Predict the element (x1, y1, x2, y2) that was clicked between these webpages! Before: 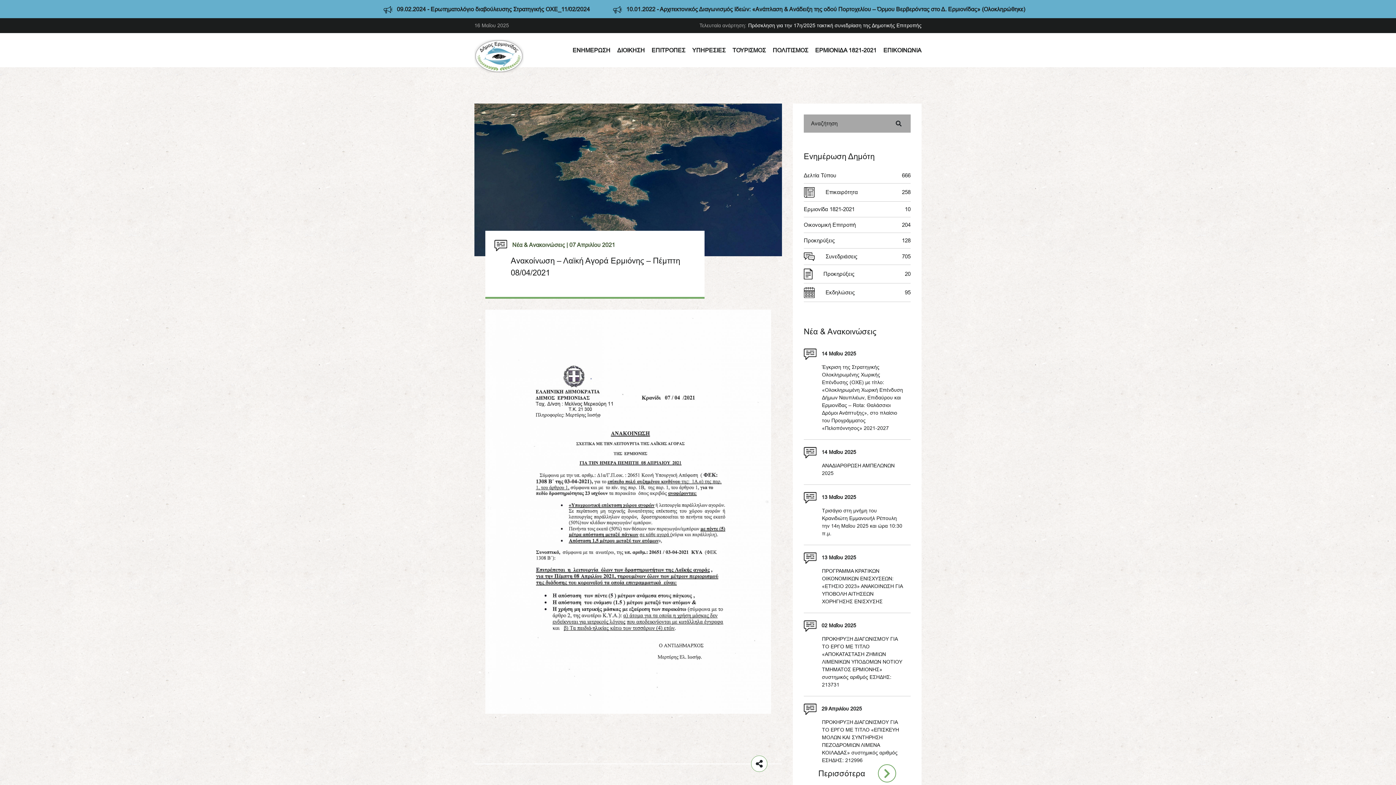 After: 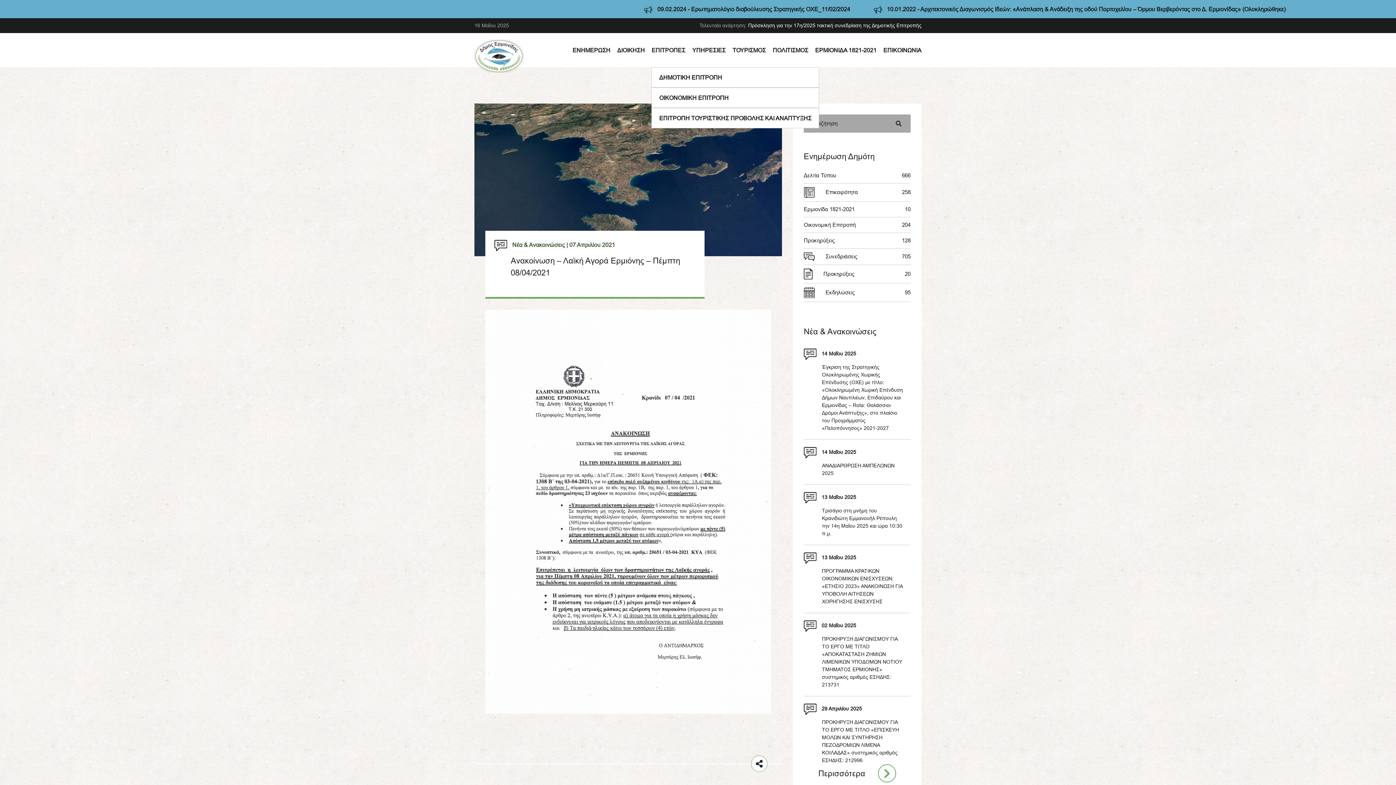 Action: label: ΕΠΙΤΡΟΠΕΣ bbox: (651, 33, 685, 67)